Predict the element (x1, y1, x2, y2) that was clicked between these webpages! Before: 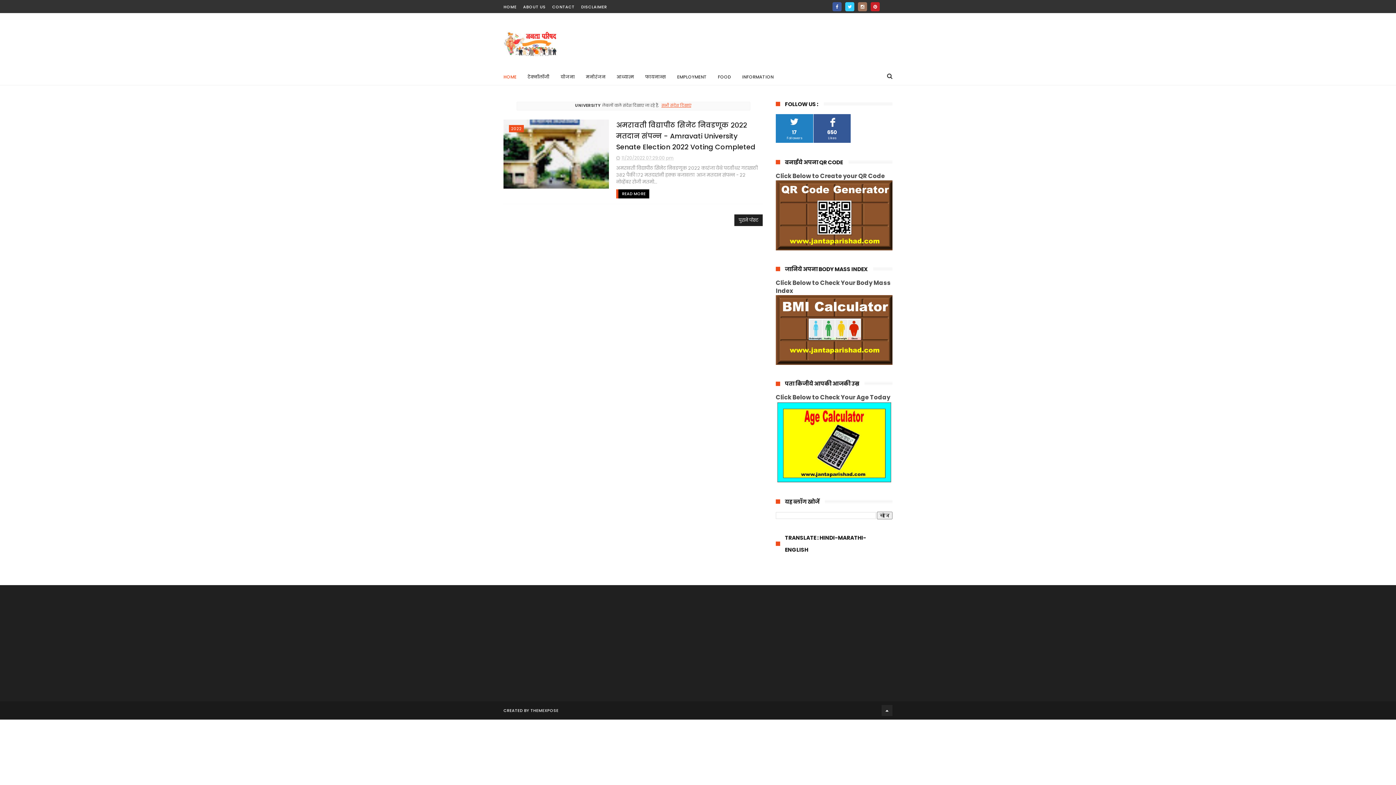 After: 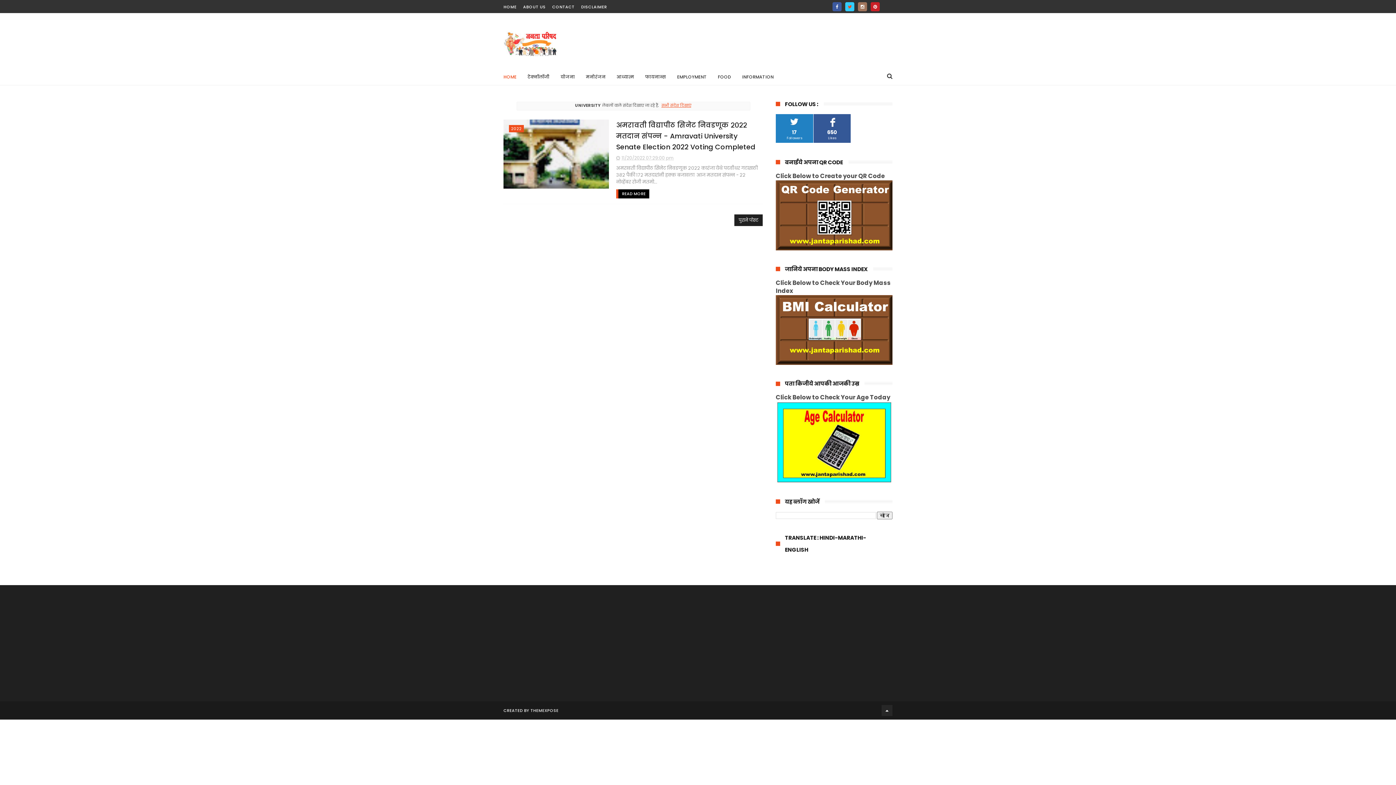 Action: bbox: (845, 2, 854, 11)